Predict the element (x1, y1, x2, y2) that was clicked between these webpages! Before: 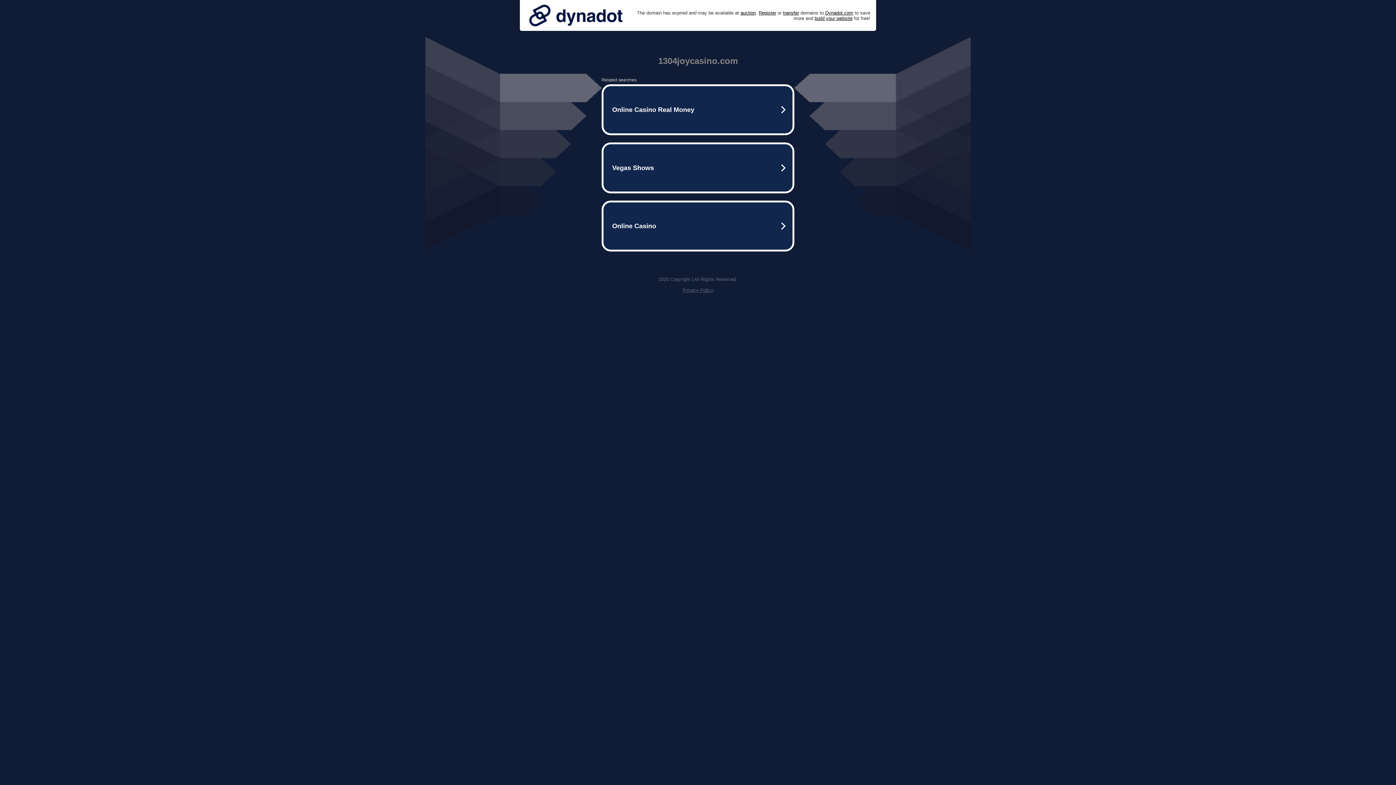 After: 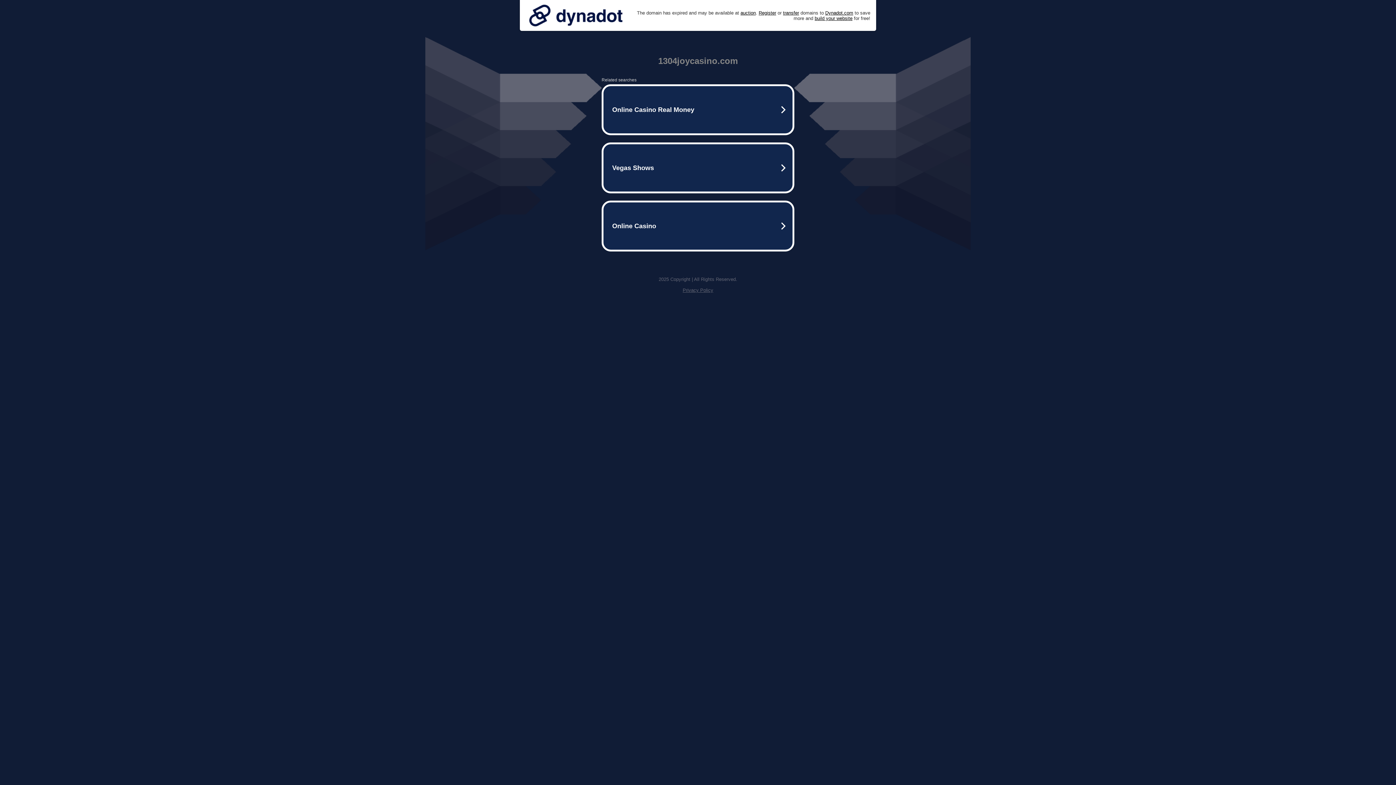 Action: bbox: (682, 287, 713, 293) label: Privacy Policy